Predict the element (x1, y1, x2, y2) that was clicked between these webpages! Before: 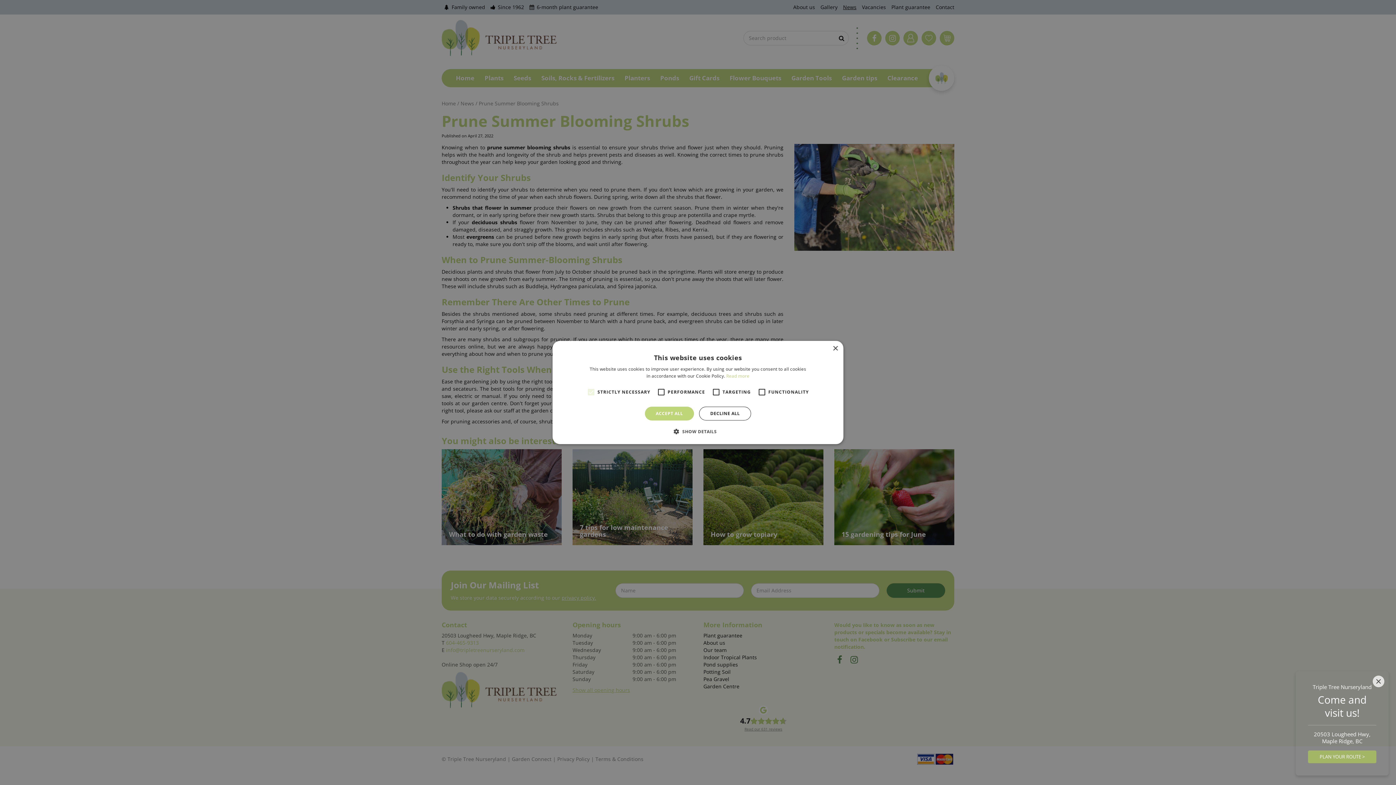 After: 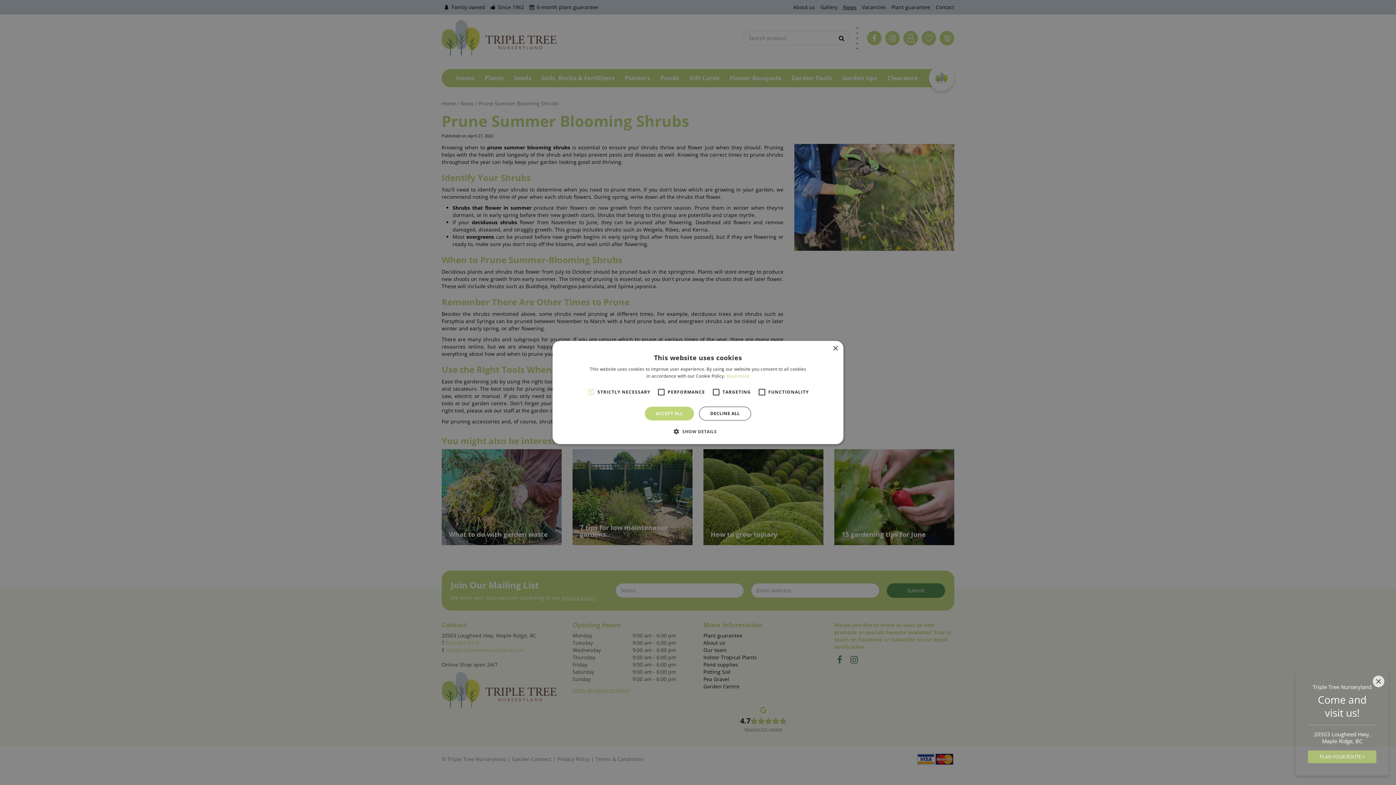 Action: label: PLAN YOUR ROUTE > bbox: (1308, 750, 1376, 763)